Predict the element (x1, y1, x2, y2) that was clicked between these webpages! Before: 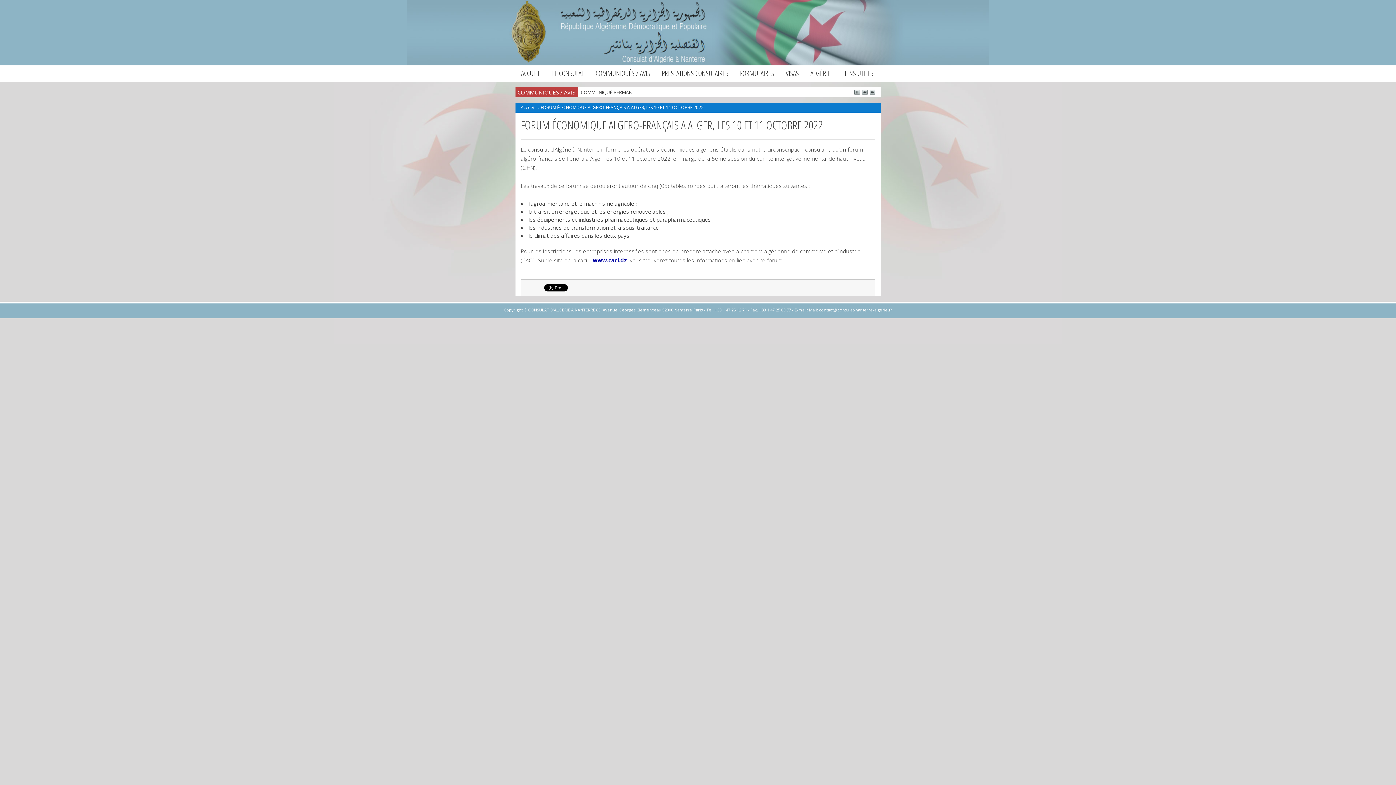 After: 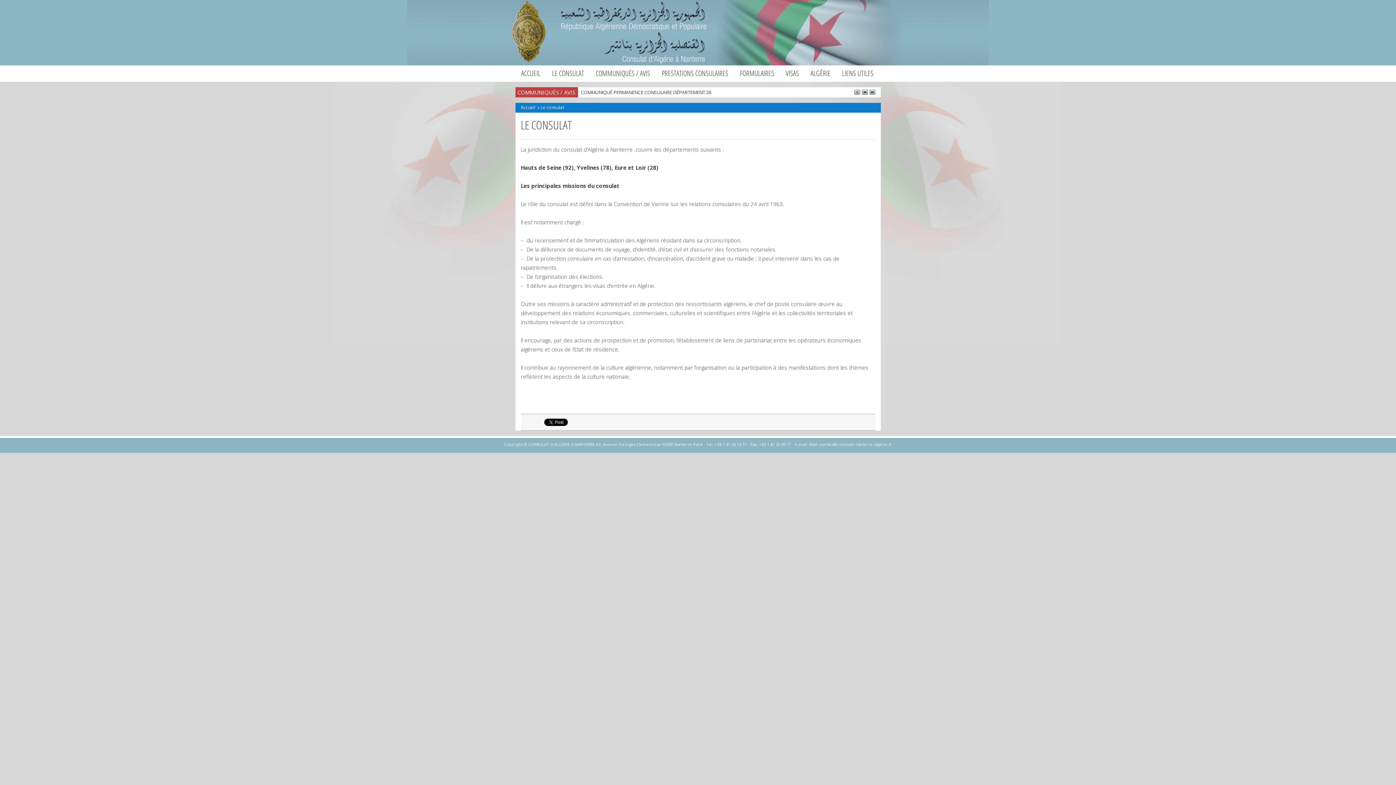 Action: bbox: (546, 65, 590, 81) label: LE CONSULAT